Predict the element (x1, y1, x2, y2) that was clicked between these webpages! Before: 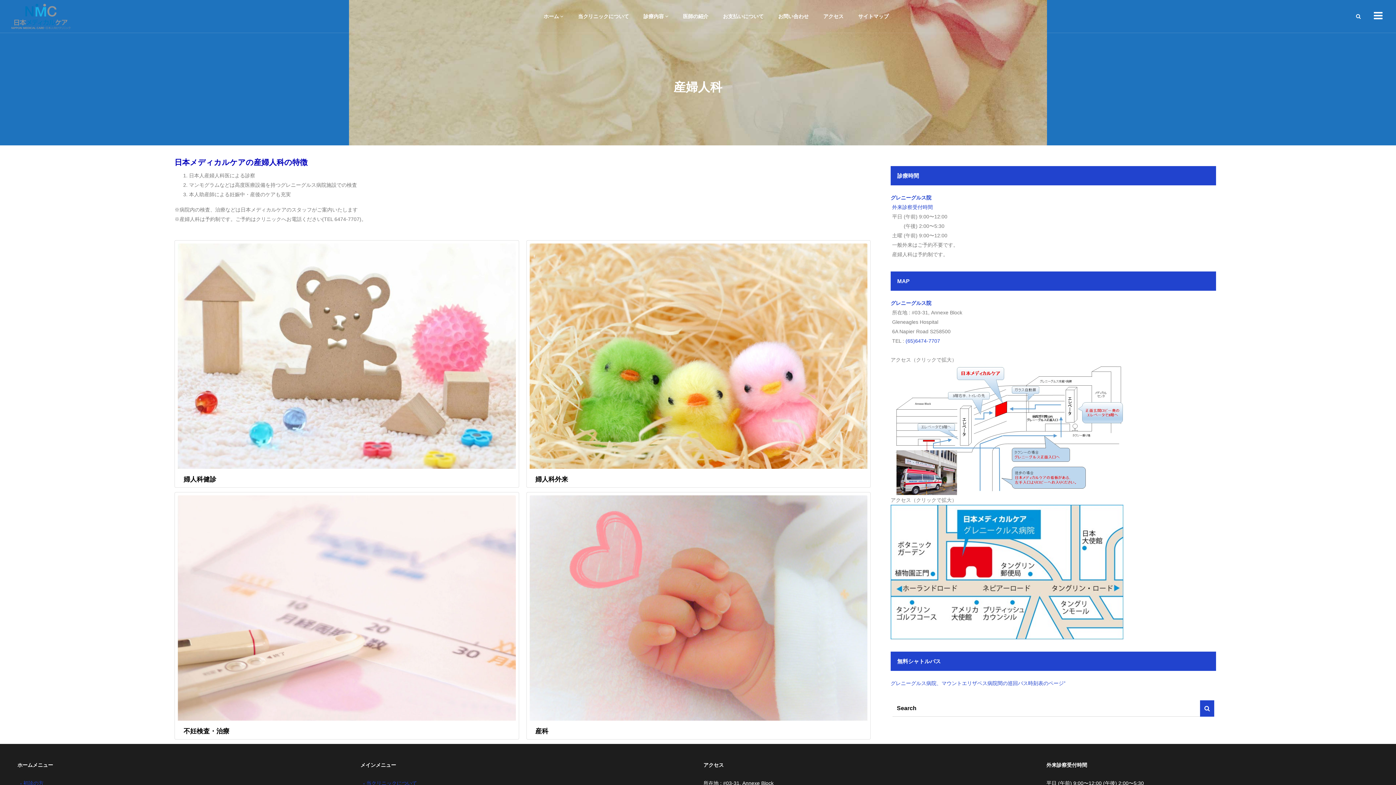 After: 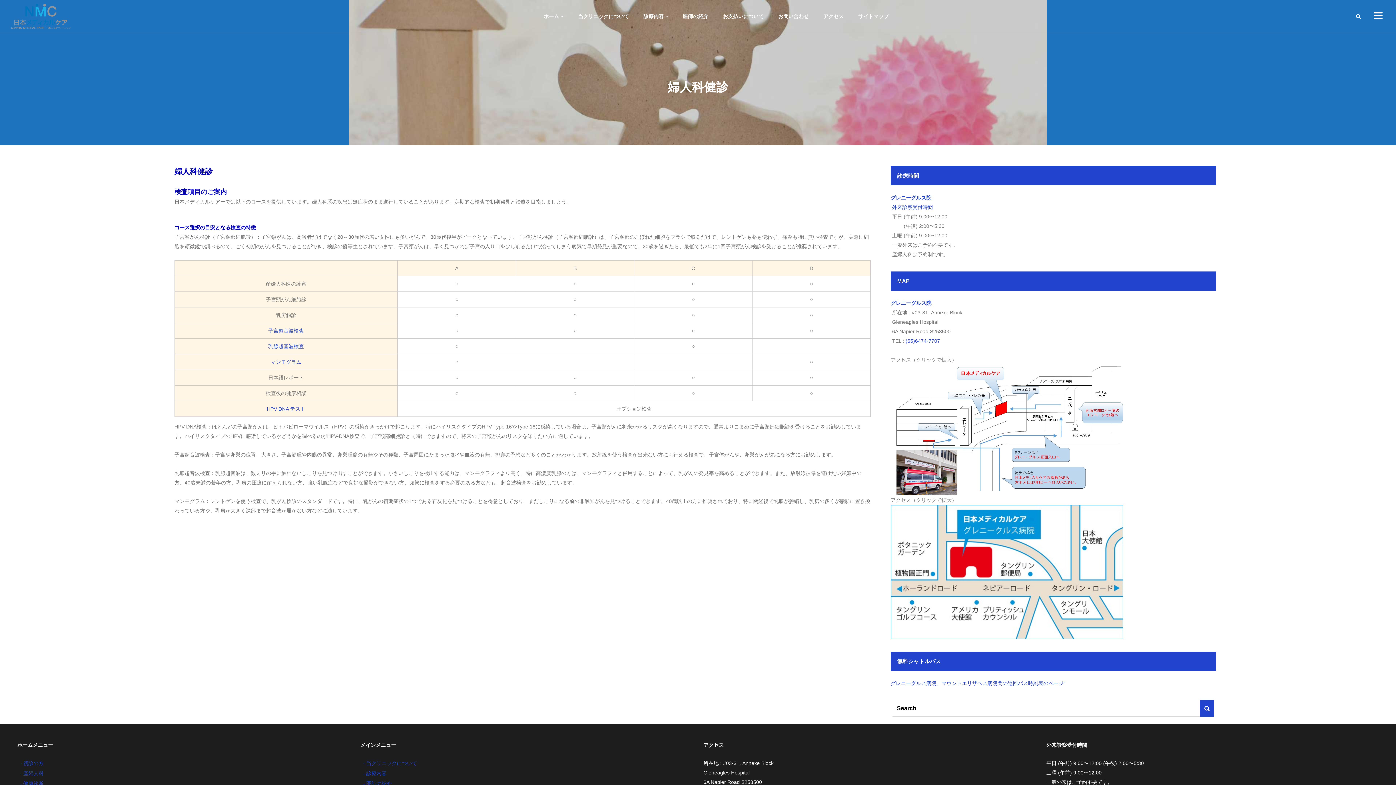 Action: label: 婦人科健診 bbox: (183, 475, 216, 483)